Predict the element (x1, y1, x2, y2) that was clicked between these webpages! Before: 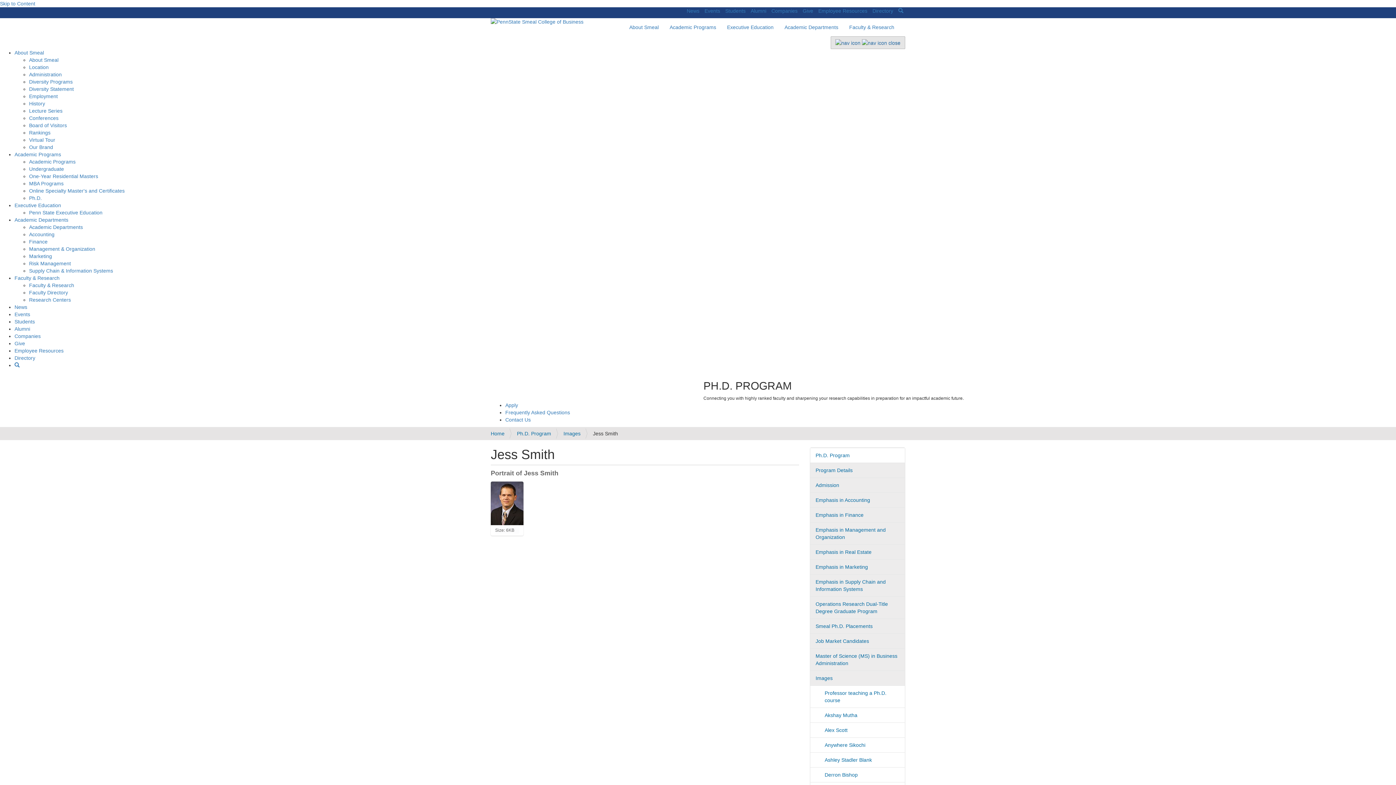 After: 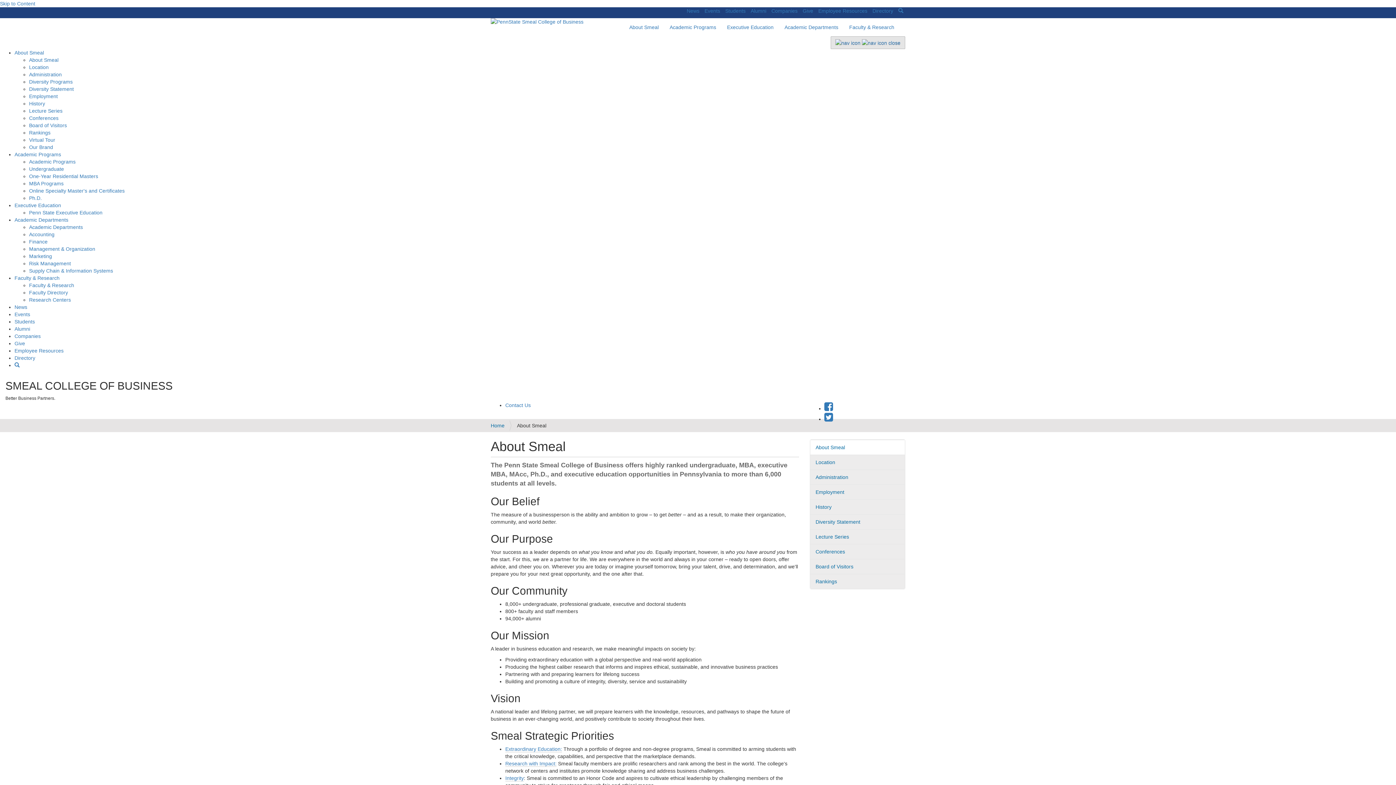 Action: label: About Smeal bbox: (14, 49, 44, 55)